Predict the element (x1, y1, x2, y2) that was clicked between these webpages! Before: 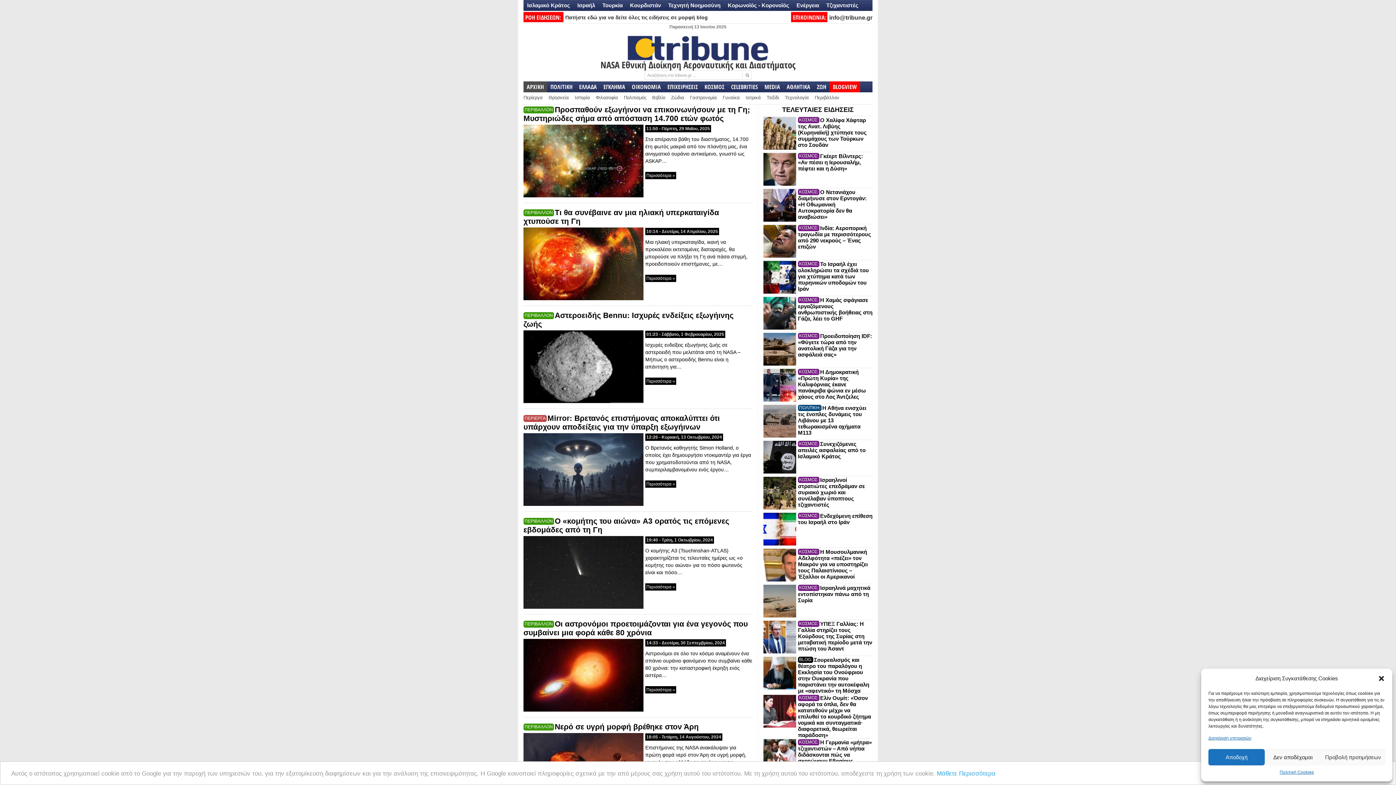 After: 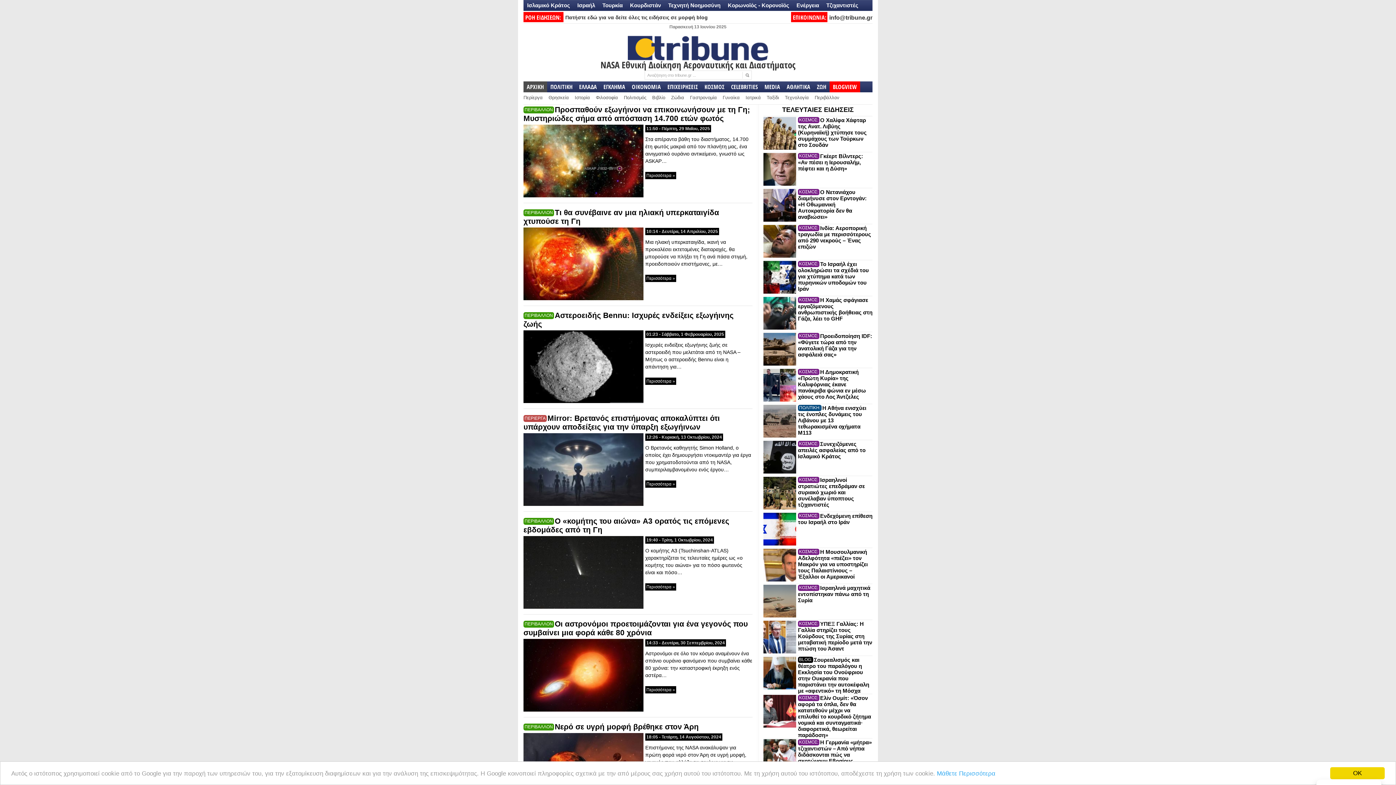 Action: bbox: (1265, 749, 1321, 765) label: Δεν αποδέχομαι